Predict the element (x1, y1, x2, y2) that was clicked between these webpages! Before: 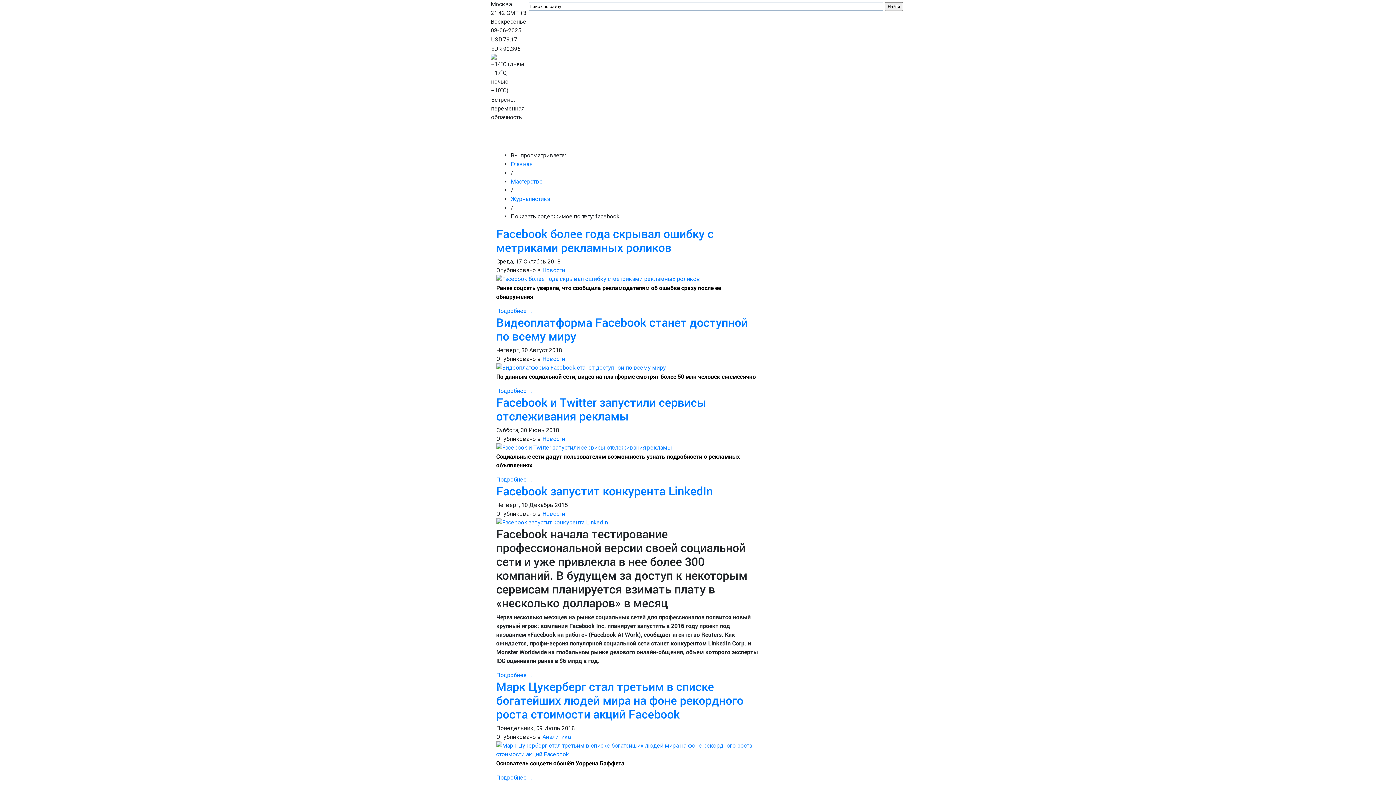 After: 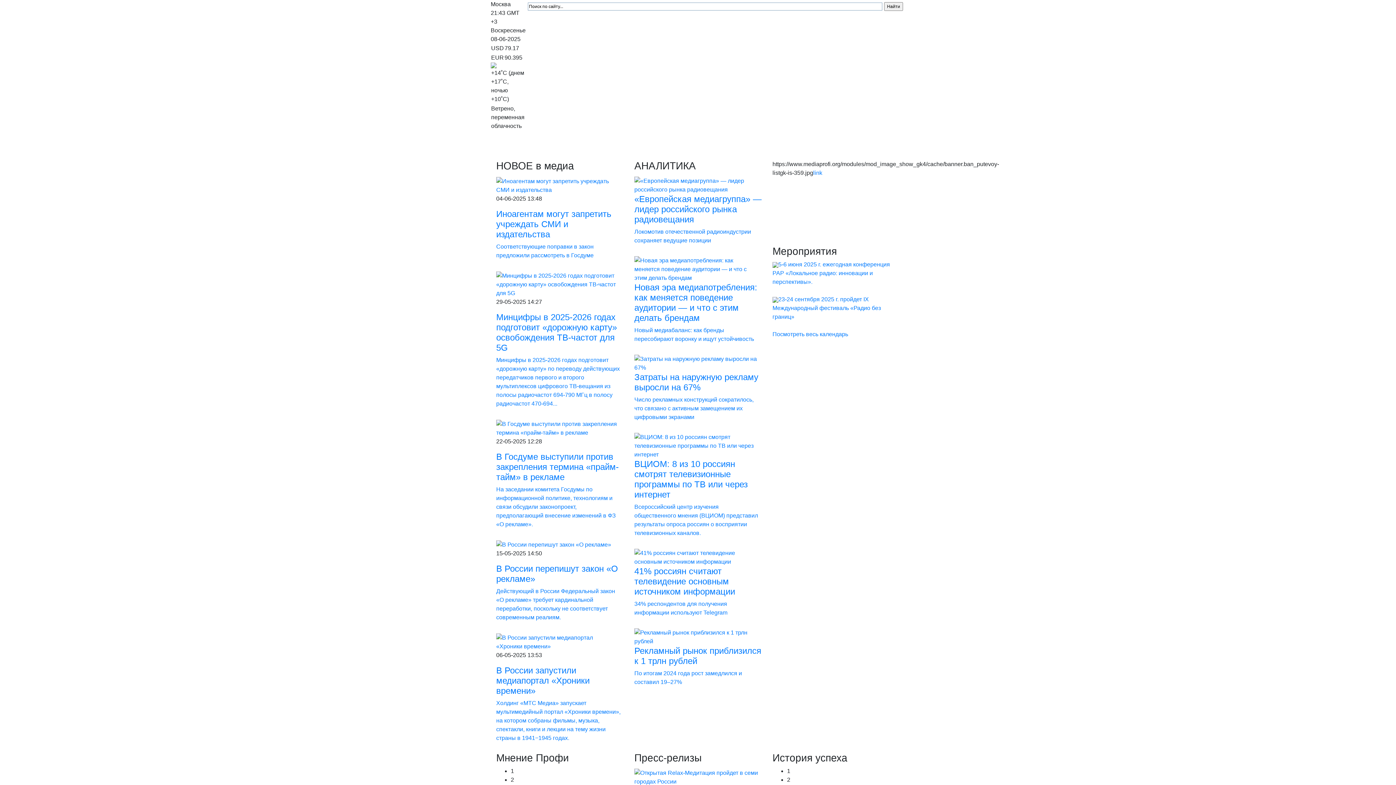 Action: label: Главное bbox: (549, 133, 577, 148)